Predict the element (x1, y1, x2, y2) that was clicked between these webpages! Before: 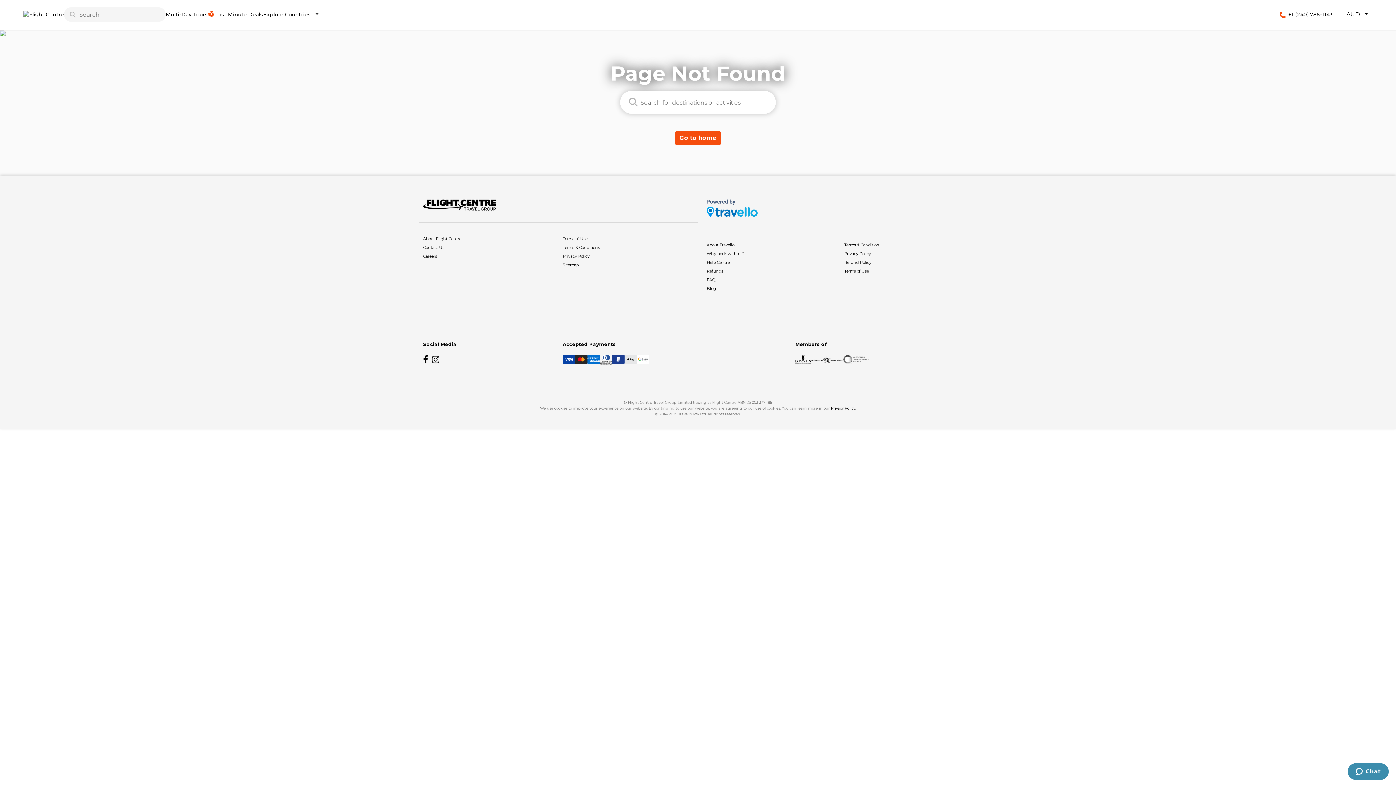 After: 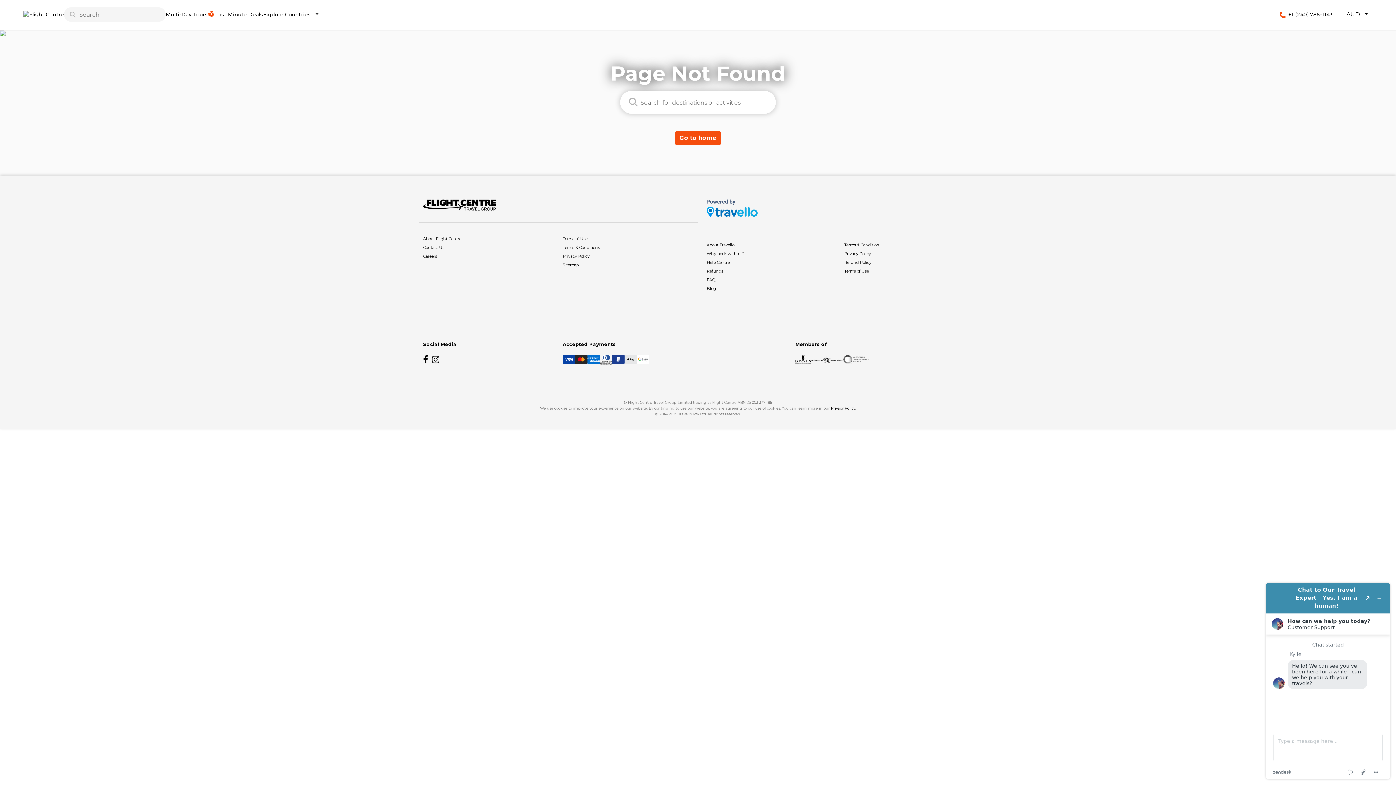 Action: bbox: (795, 355, 811, 364)